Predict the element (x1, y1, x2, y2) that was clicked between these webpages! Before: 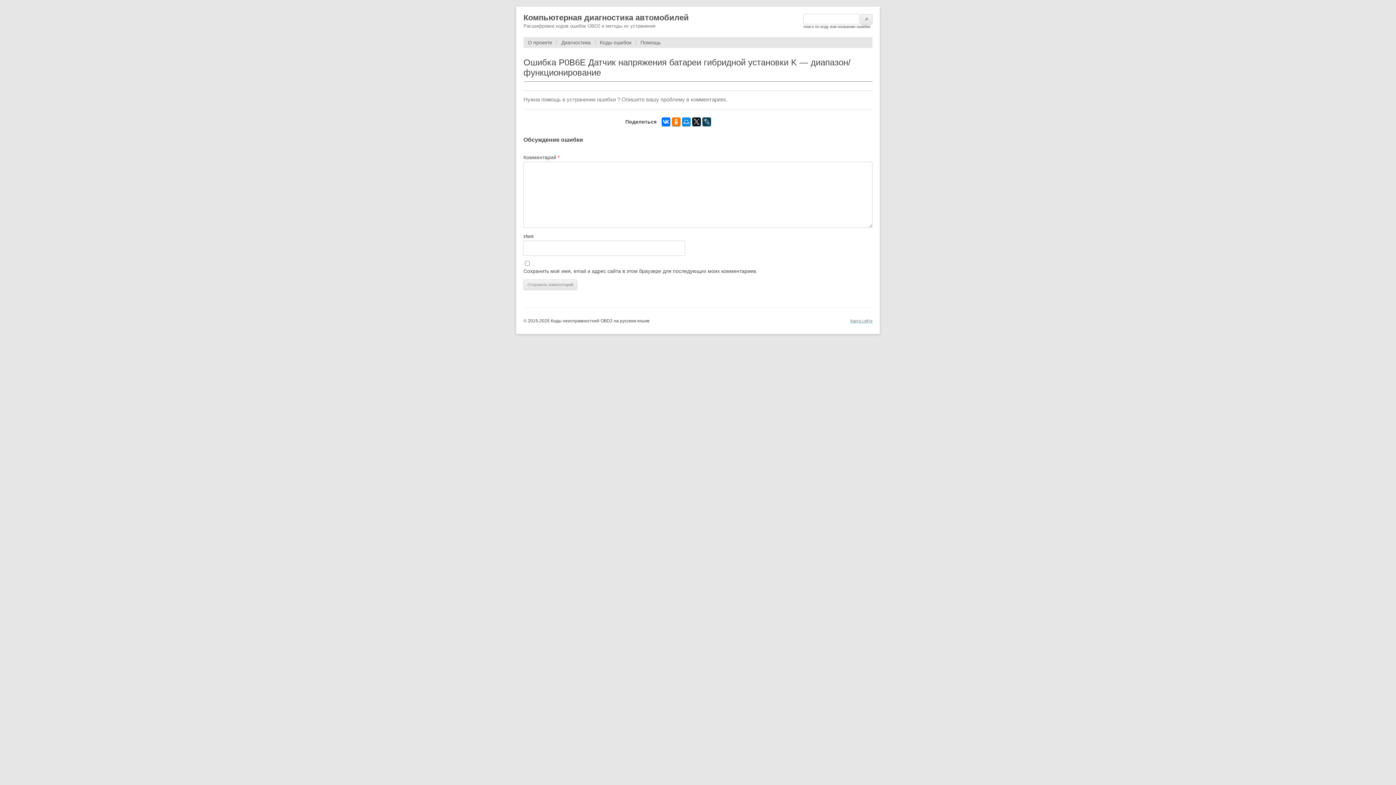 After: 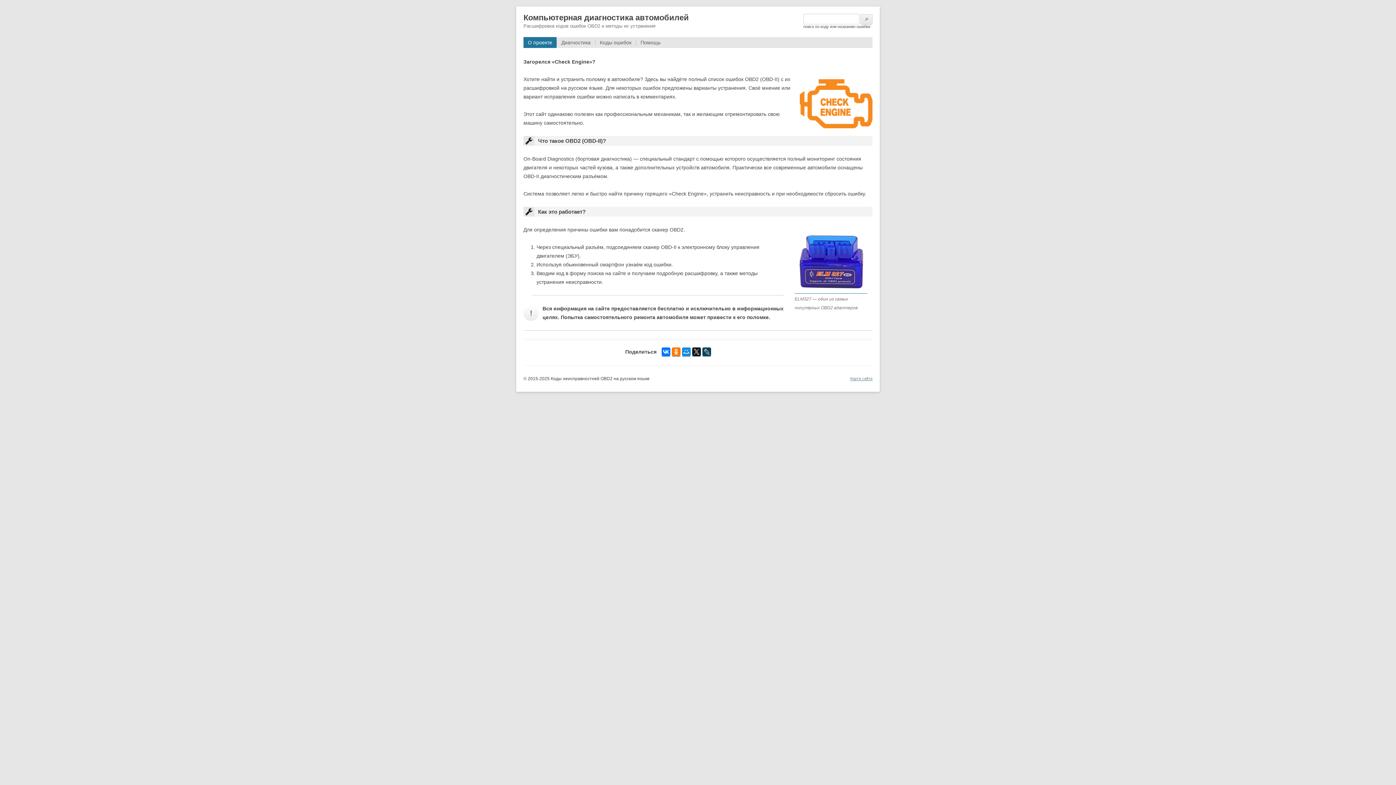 Action: bbox: (523, 36, 556, 48) label: О проекте